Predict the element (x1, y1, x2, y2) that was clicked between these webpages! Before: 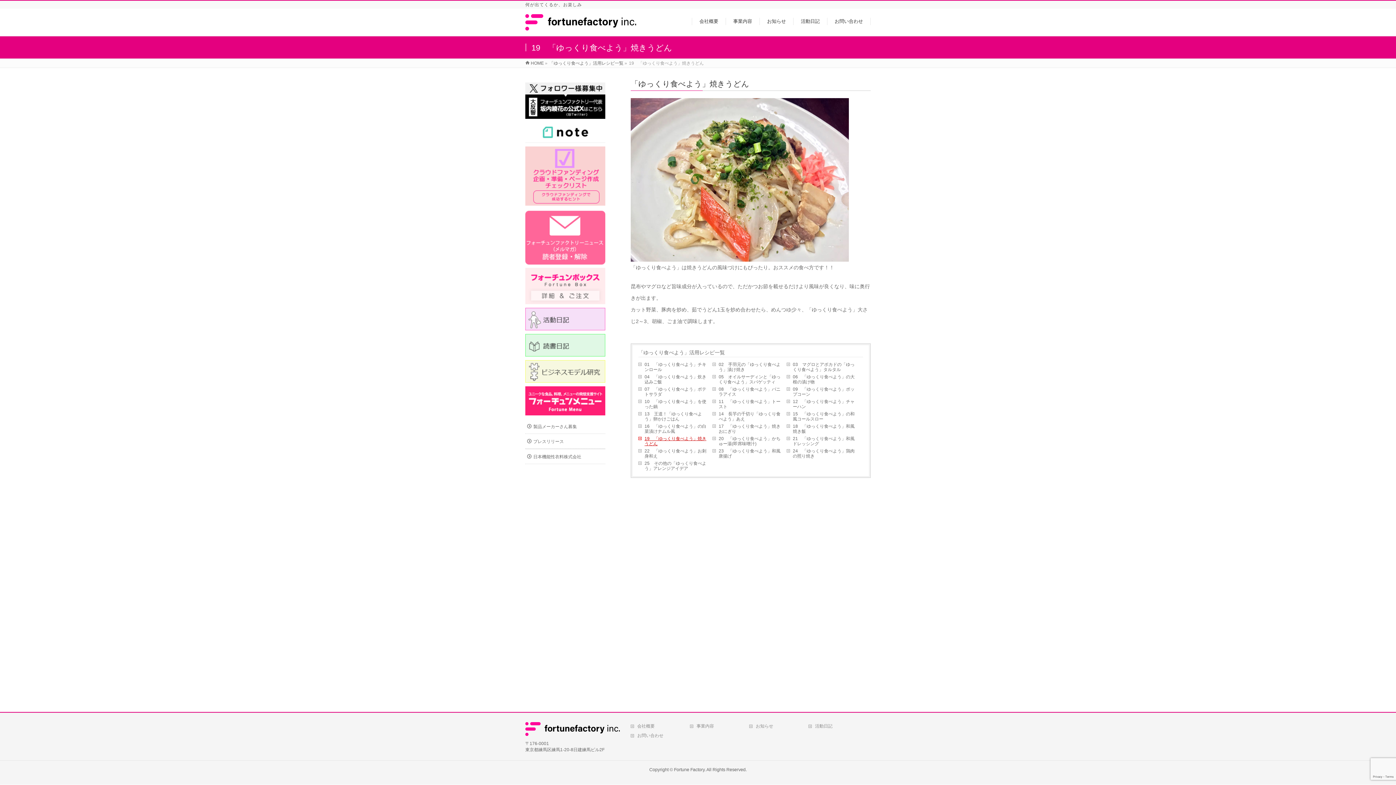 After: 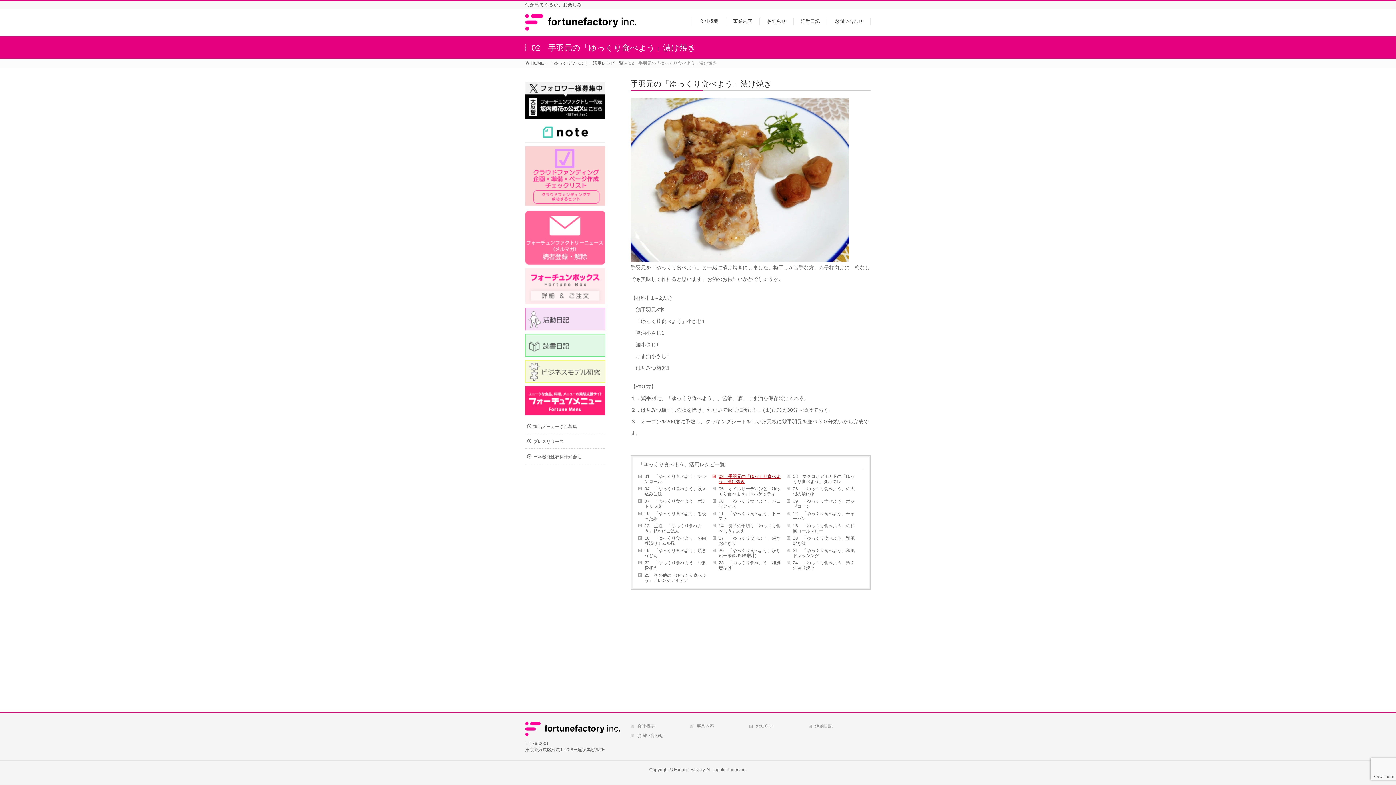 Action: bbox: (712, 361, 786, 373) label: 02　手羽元の「ゆっくり食べよう」漬け焼き